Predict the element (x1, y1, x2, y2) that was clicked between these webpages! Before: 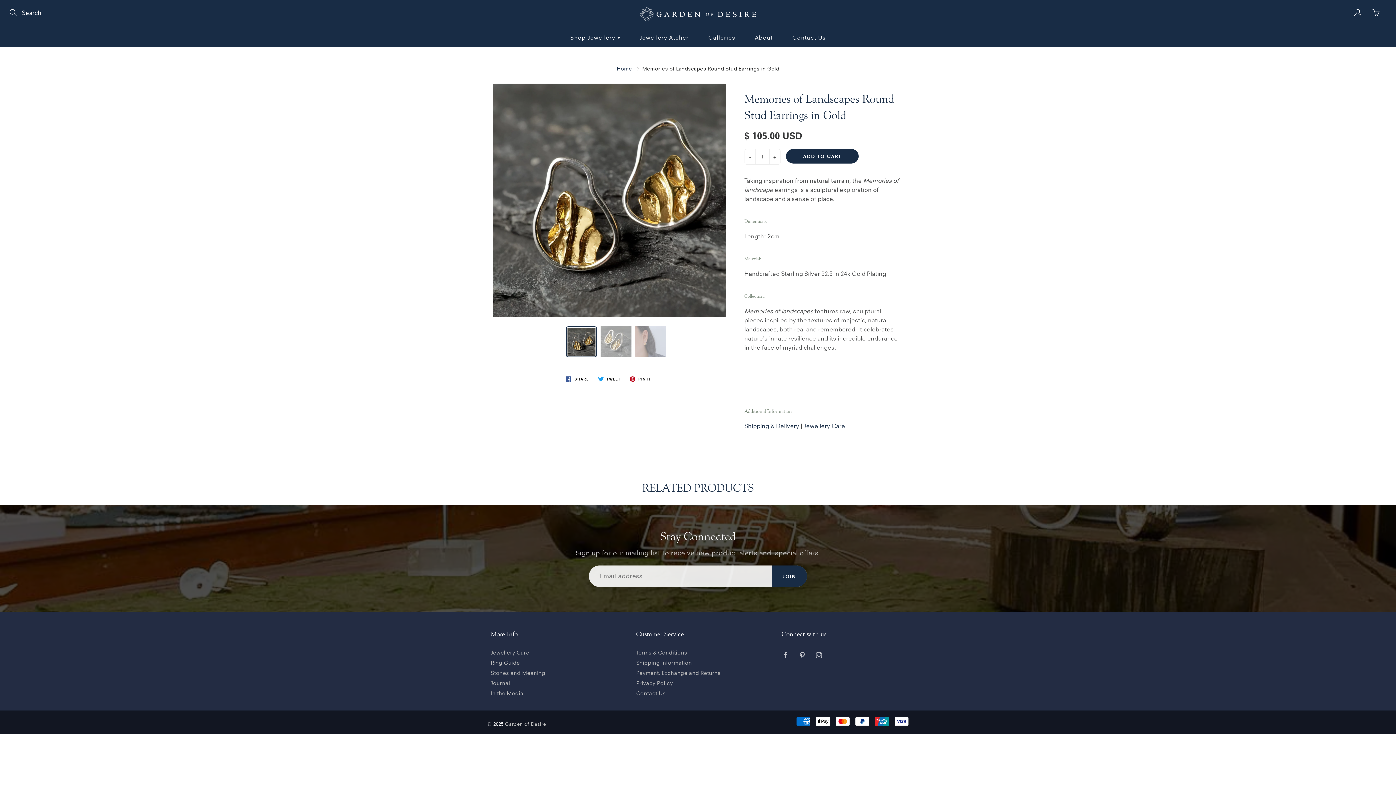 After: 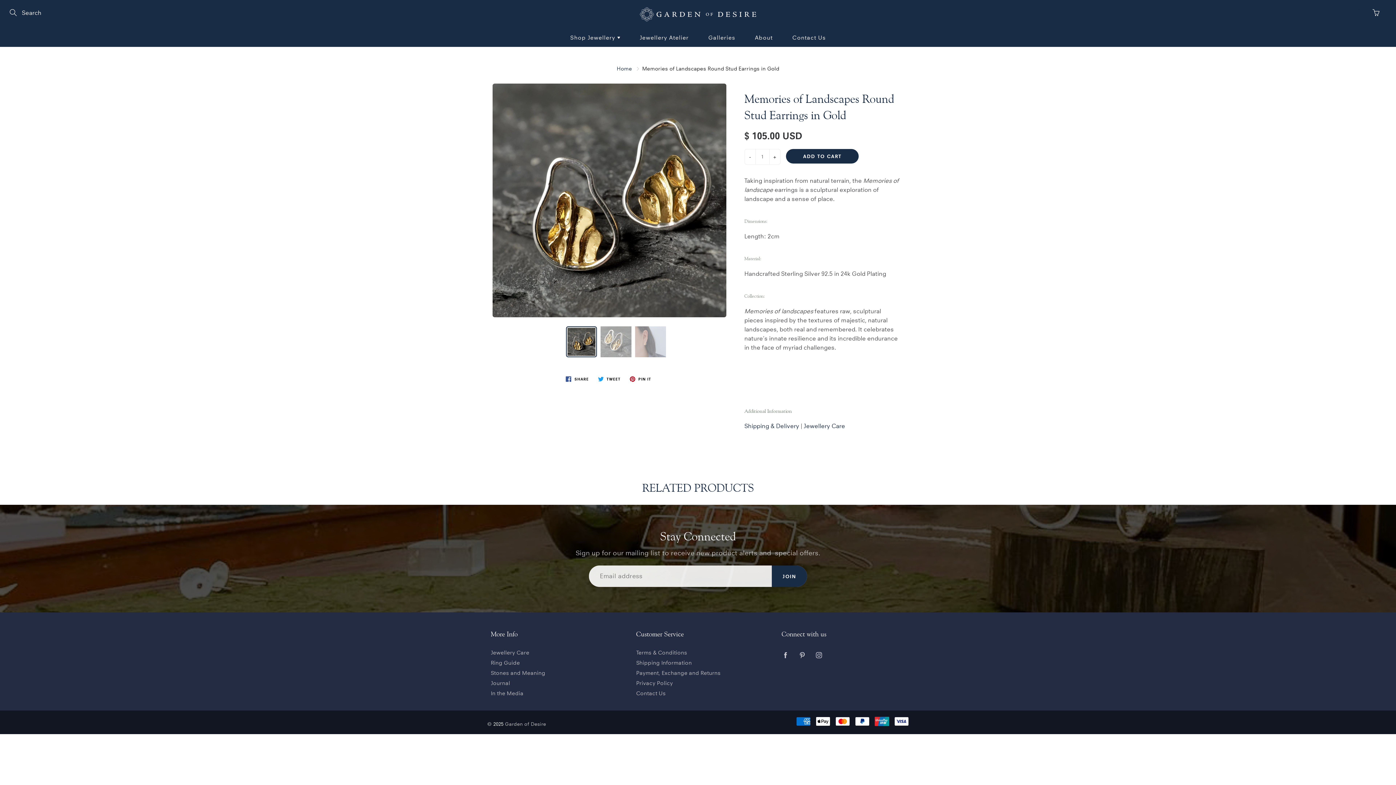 Action: label: My account bbox: (1352, 7, 1363, 18)